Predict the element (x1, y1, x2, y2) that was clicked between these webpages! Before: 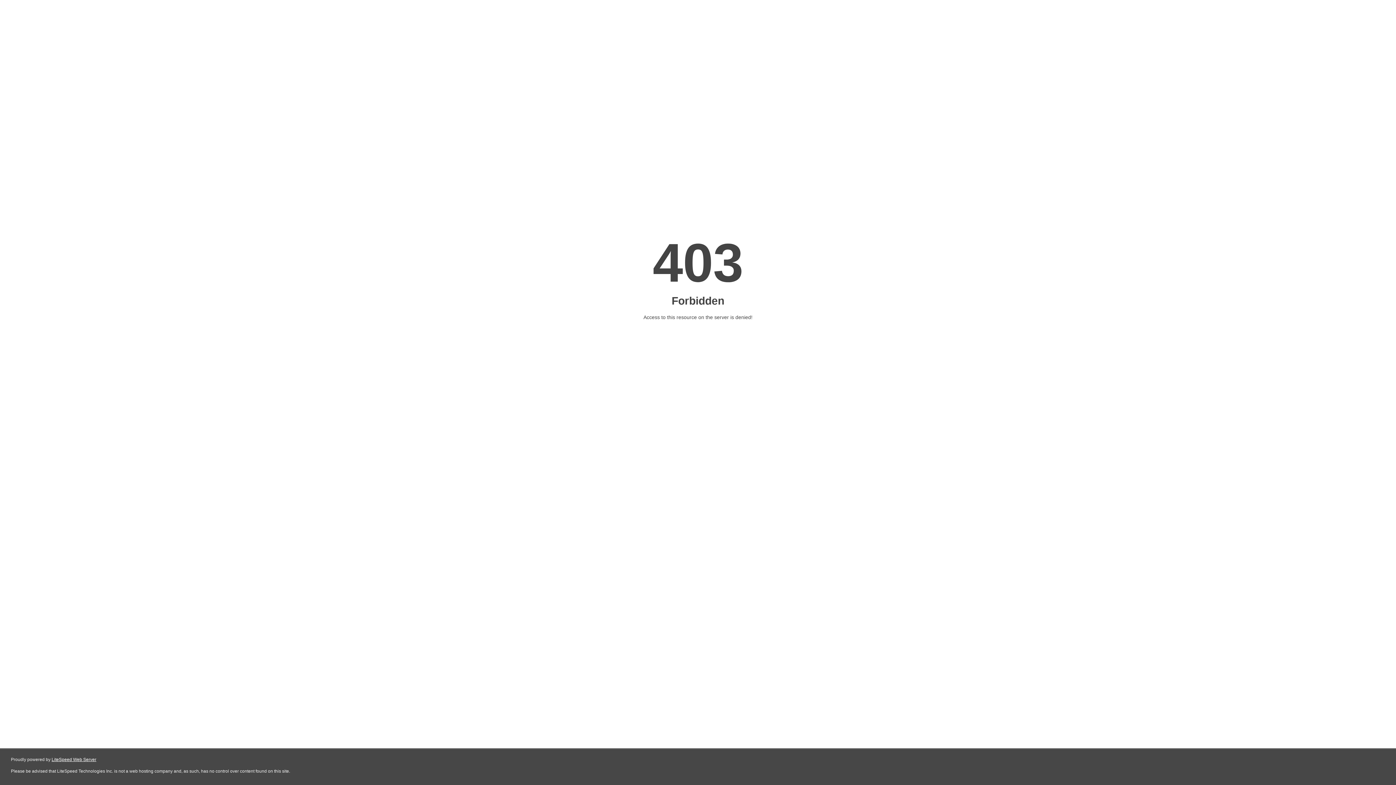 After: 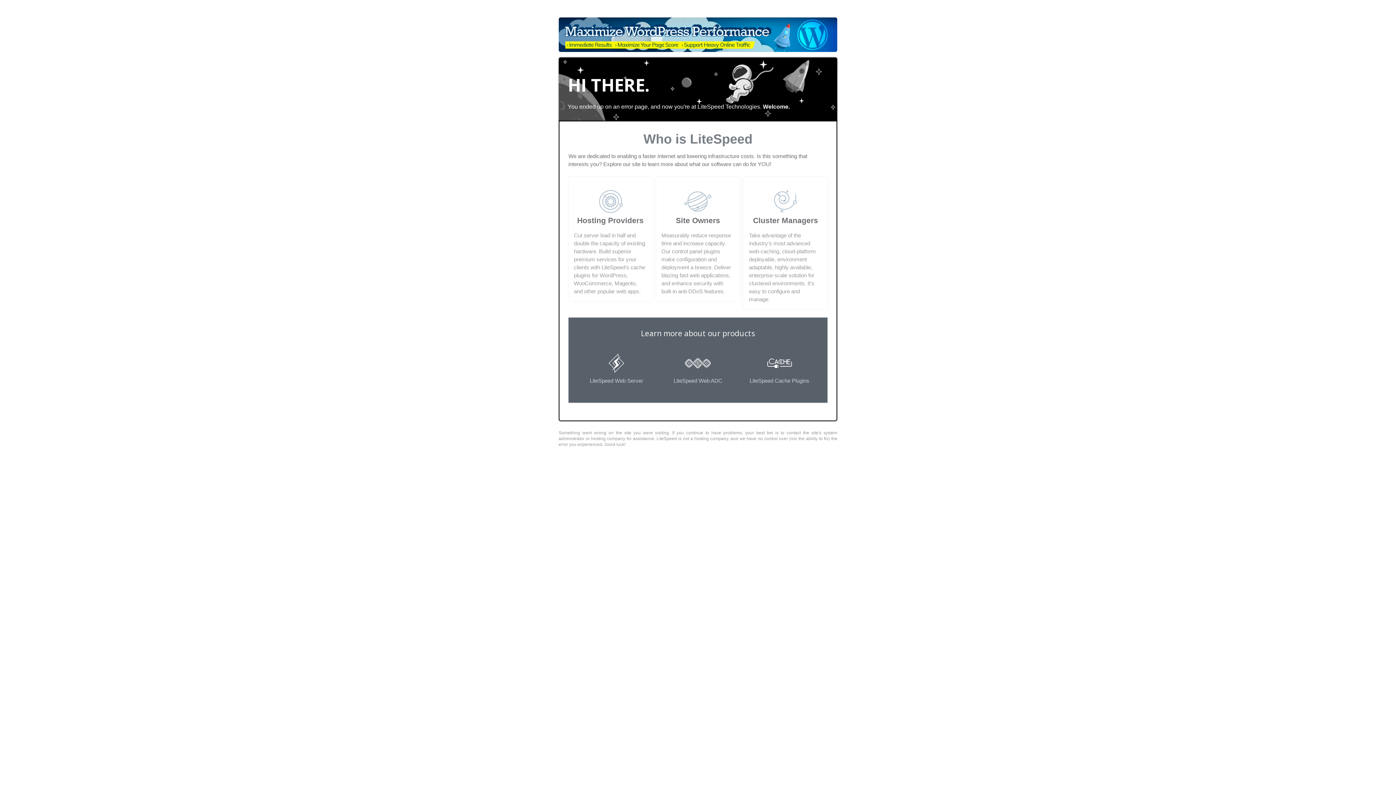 Action: bbox: (51, 757, 96, 762) label: LiteSpeed Web Server